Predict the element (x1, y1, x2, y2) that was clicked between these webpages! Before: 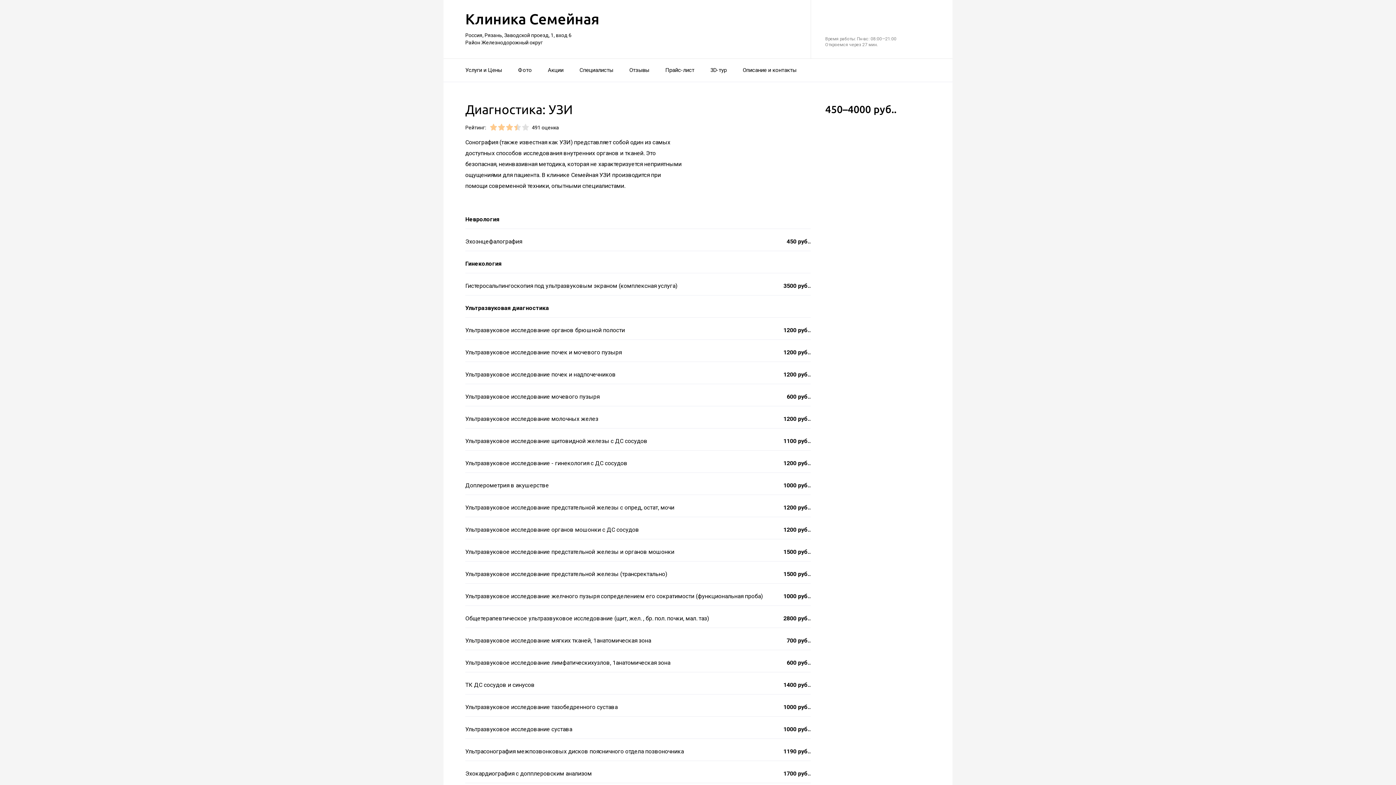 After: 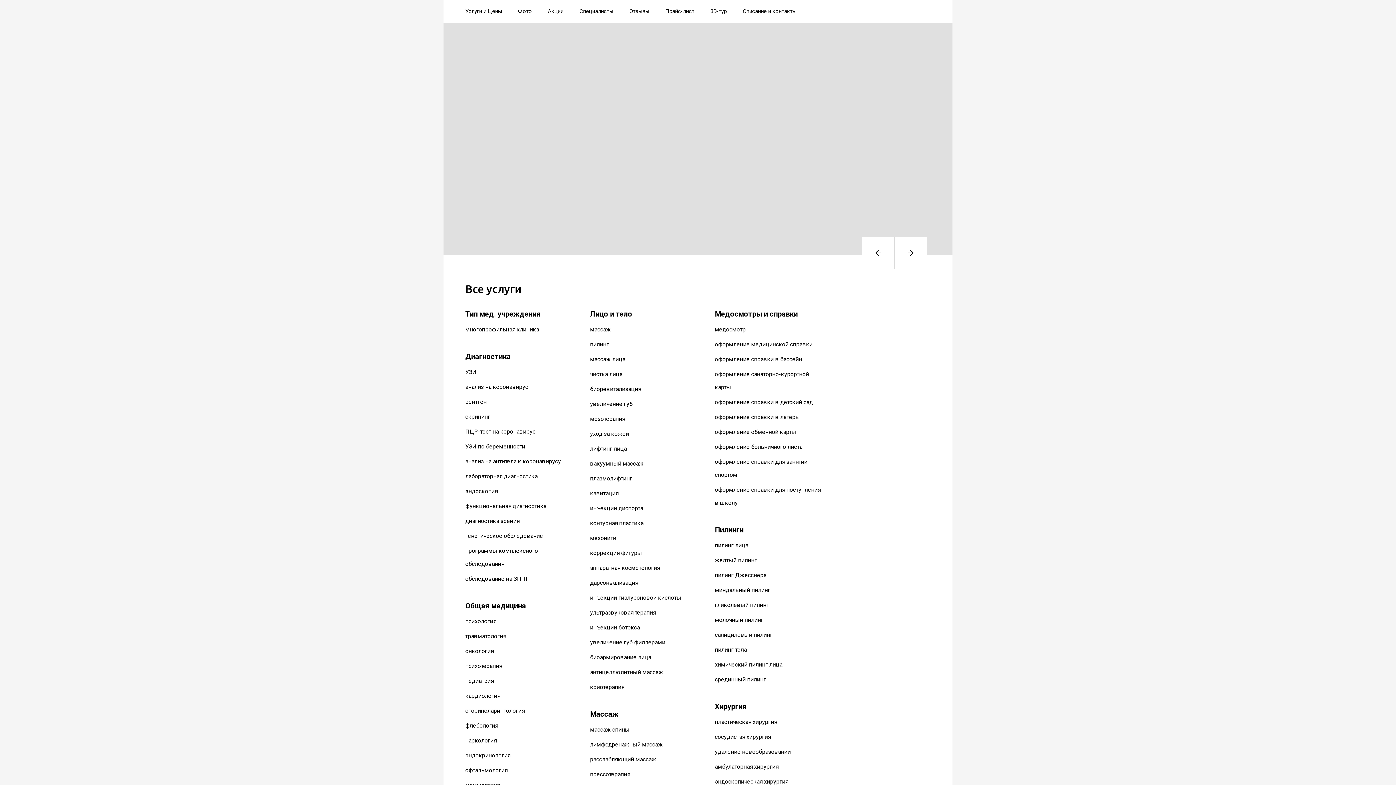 Action: label: Фото bbox: (518, 62, 532, 78)